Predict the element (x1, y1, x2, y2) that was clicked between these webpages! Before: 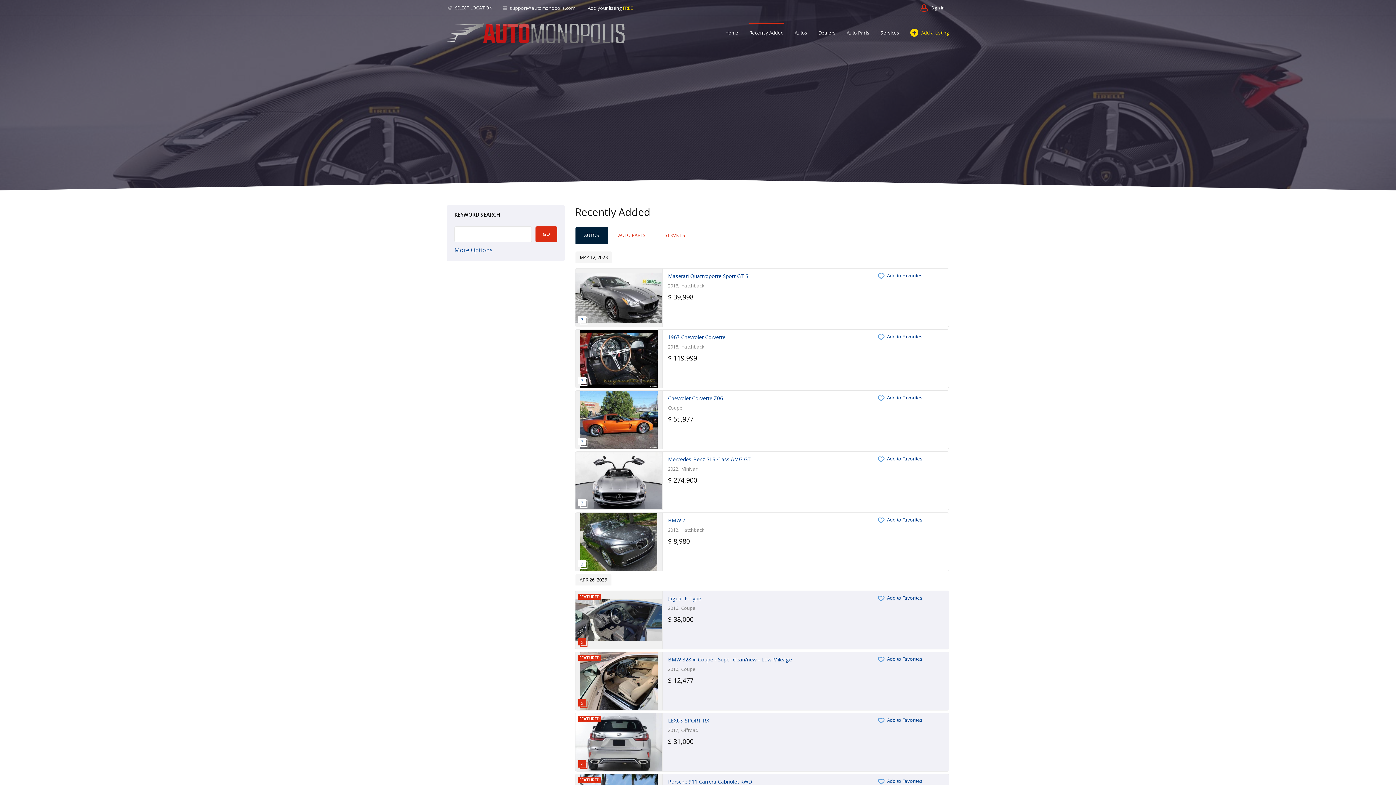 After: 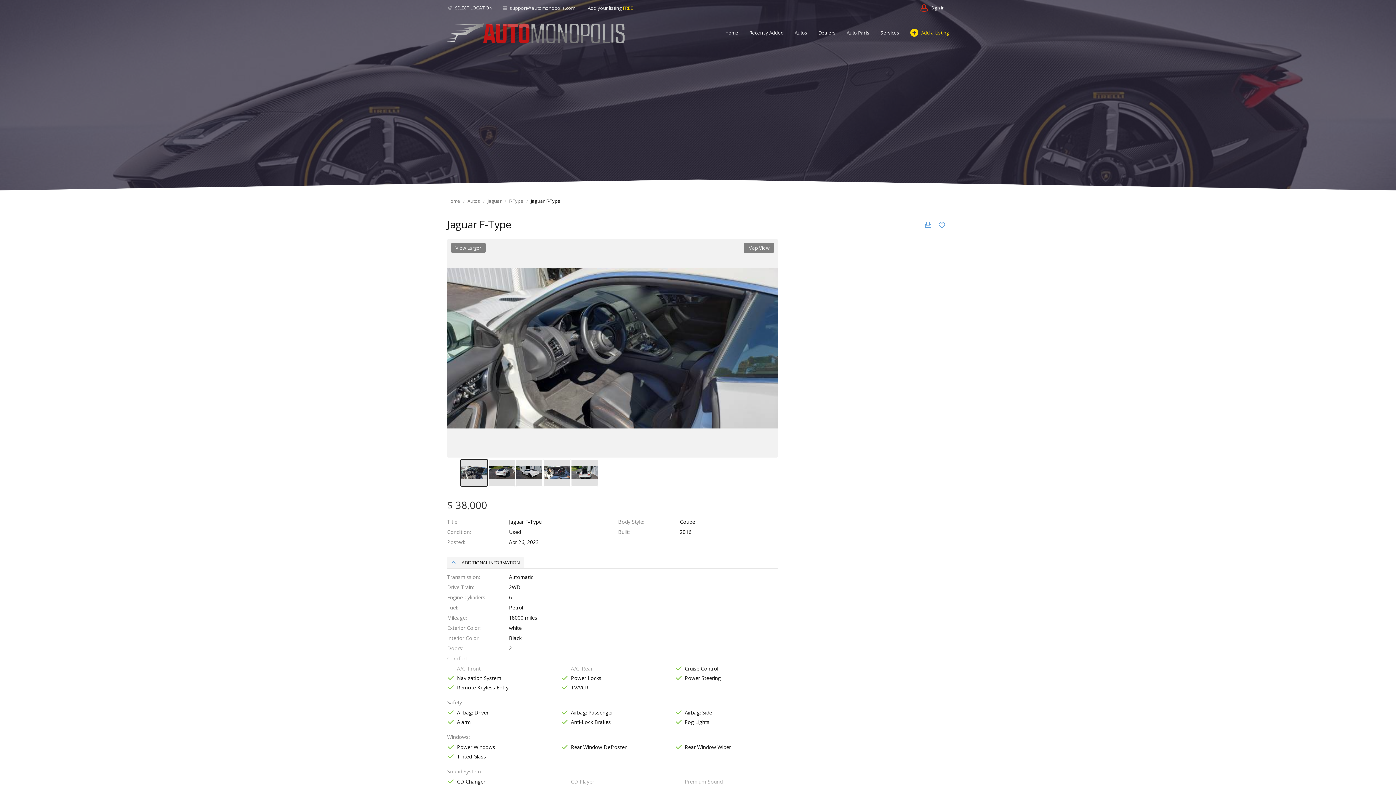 Action: bbox: (668, 595, 701, 602) label: Jaguar F-Type